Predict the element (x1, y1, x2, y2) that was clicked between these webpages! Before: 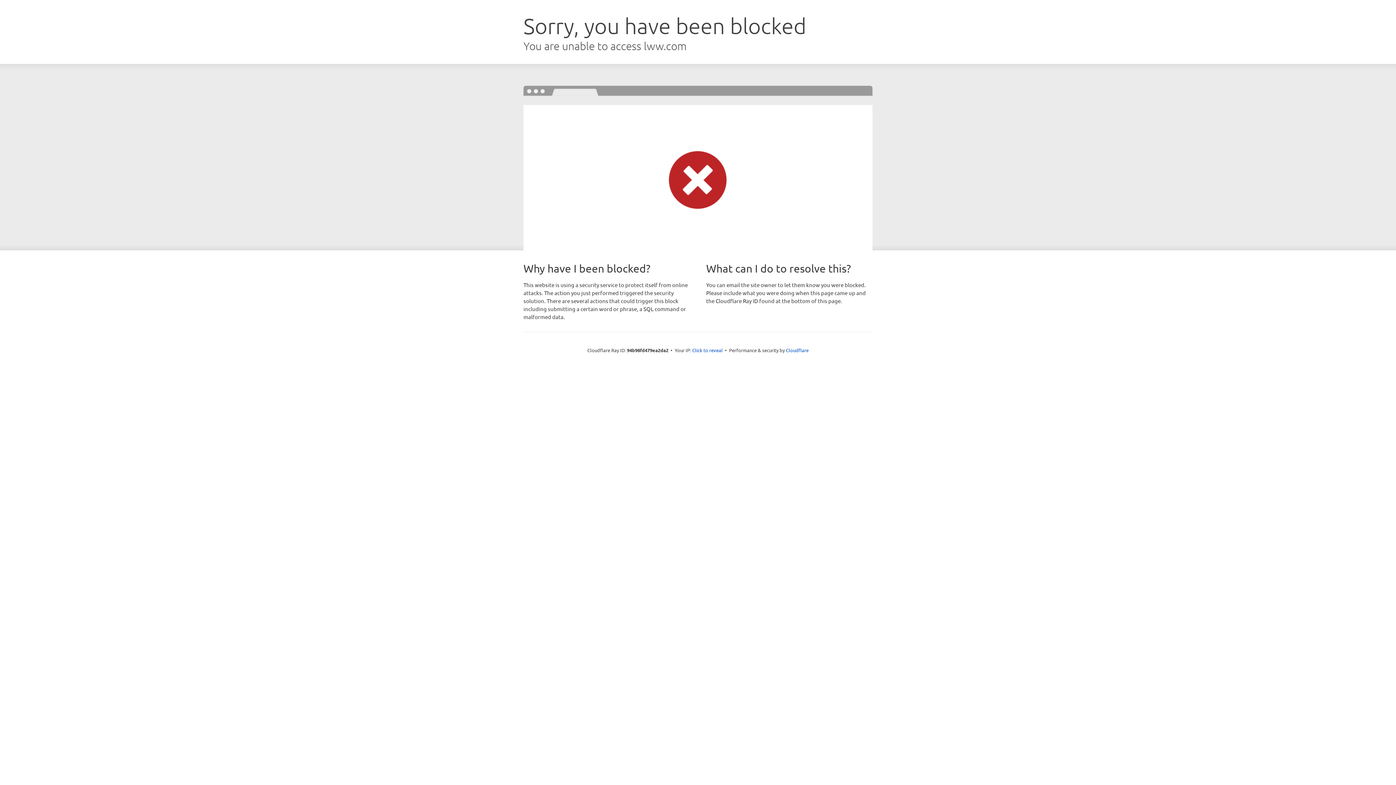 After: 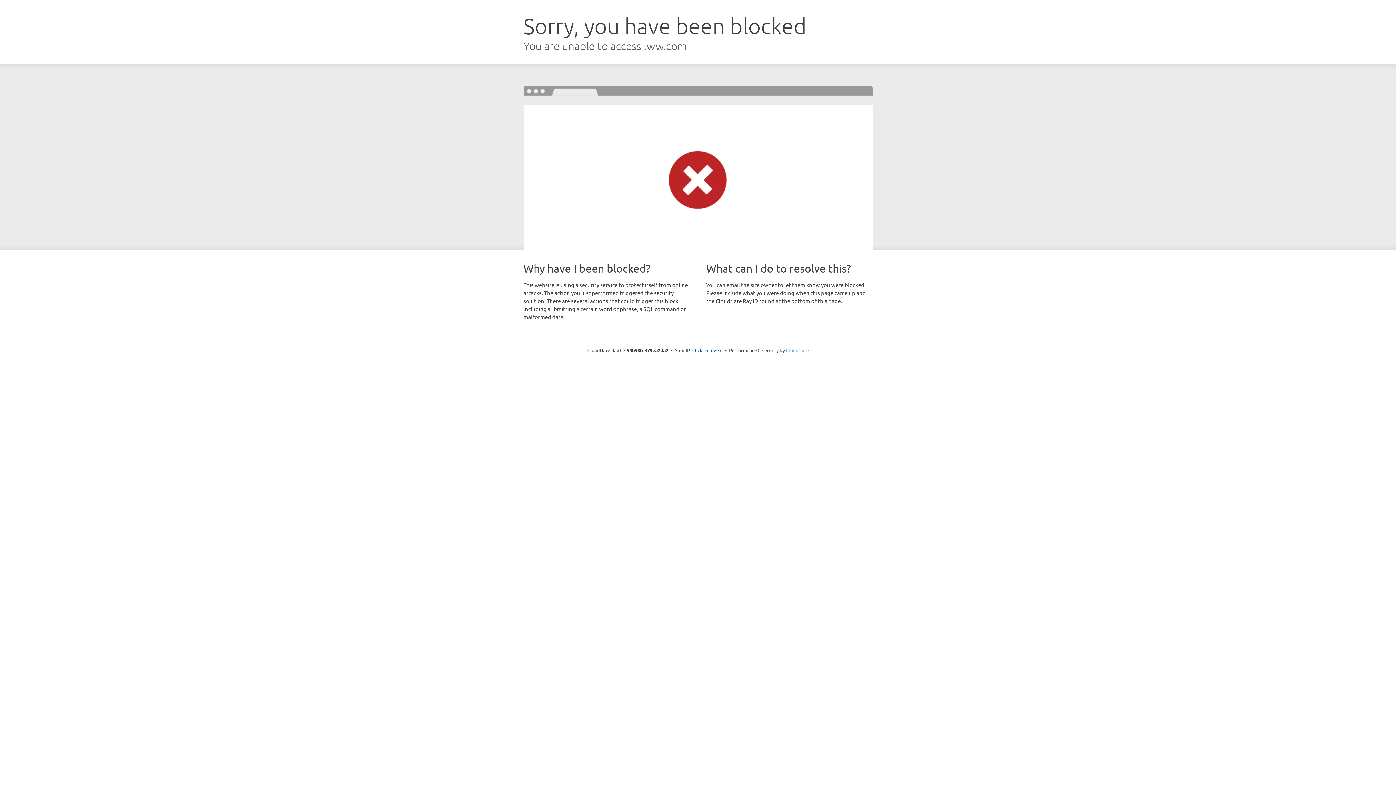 Action: label: Cloudflare bbox: (786, 347, 808, 353)